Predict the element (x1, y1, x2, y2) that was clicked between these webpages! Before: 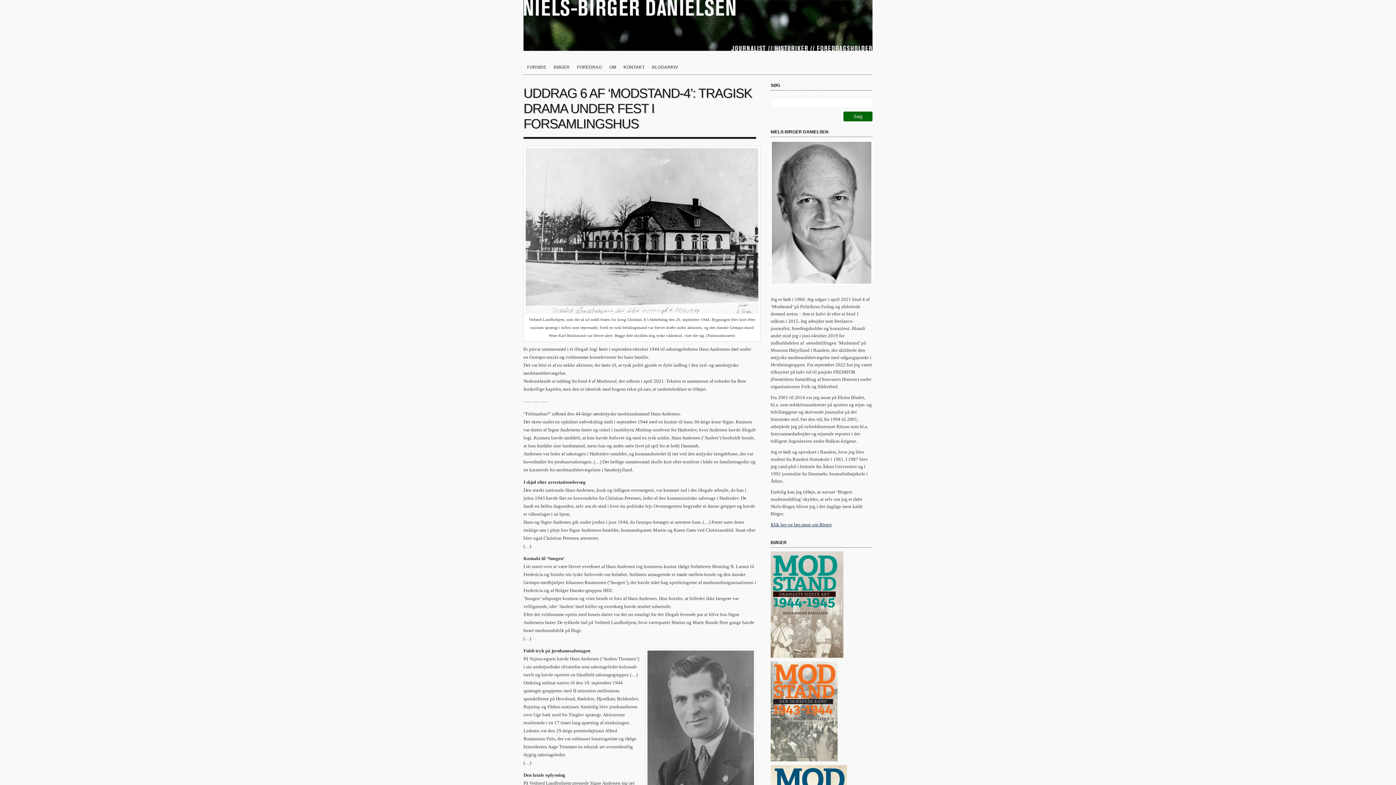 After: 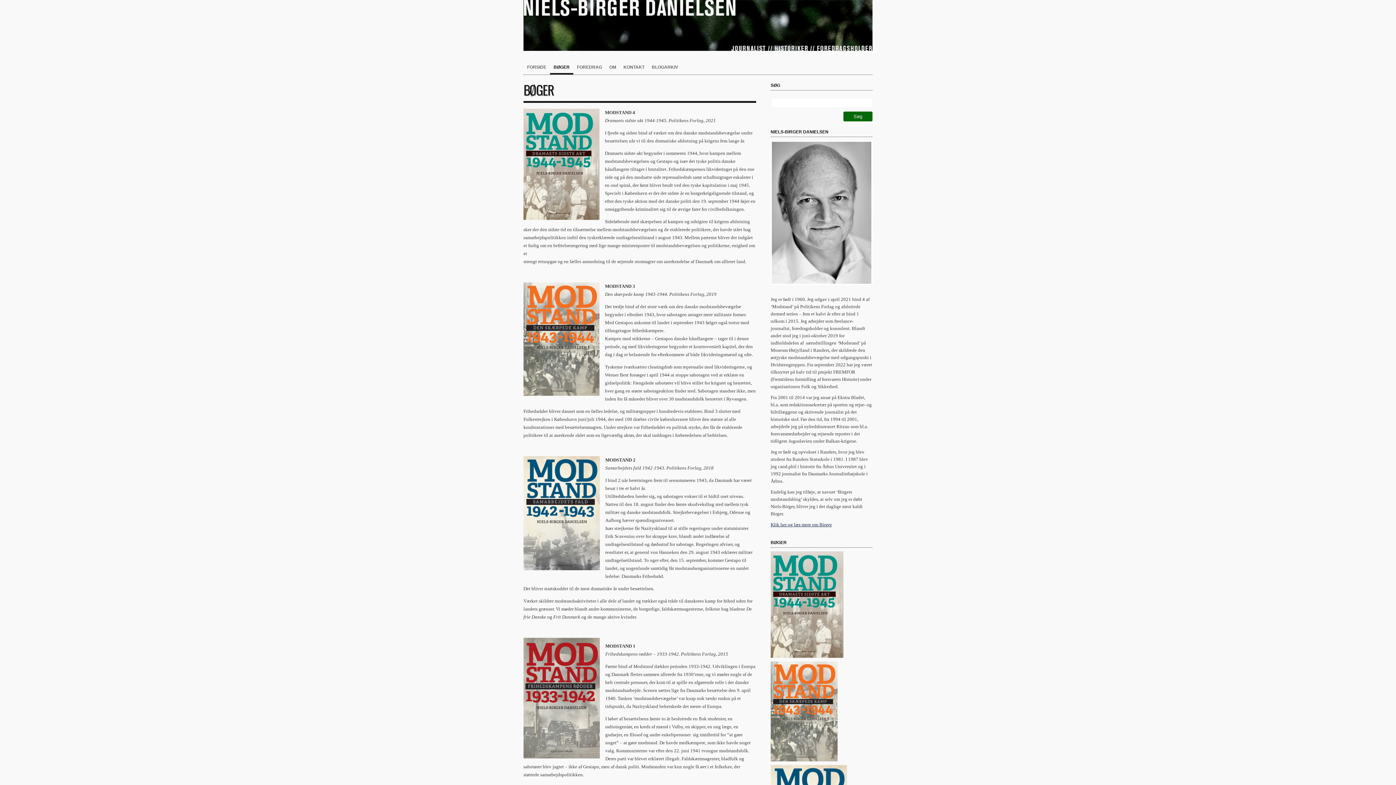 Action: bbox: (770, 757, 837, 762)